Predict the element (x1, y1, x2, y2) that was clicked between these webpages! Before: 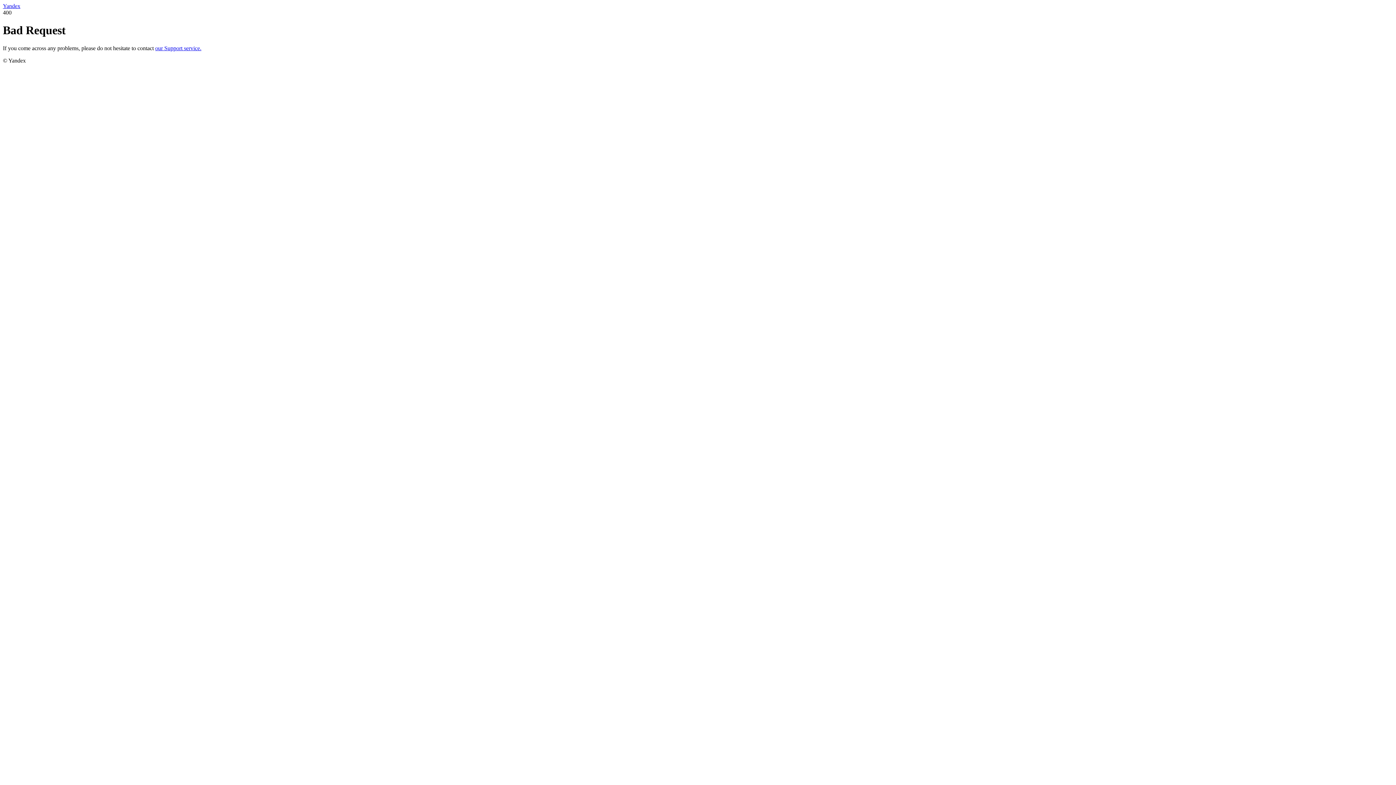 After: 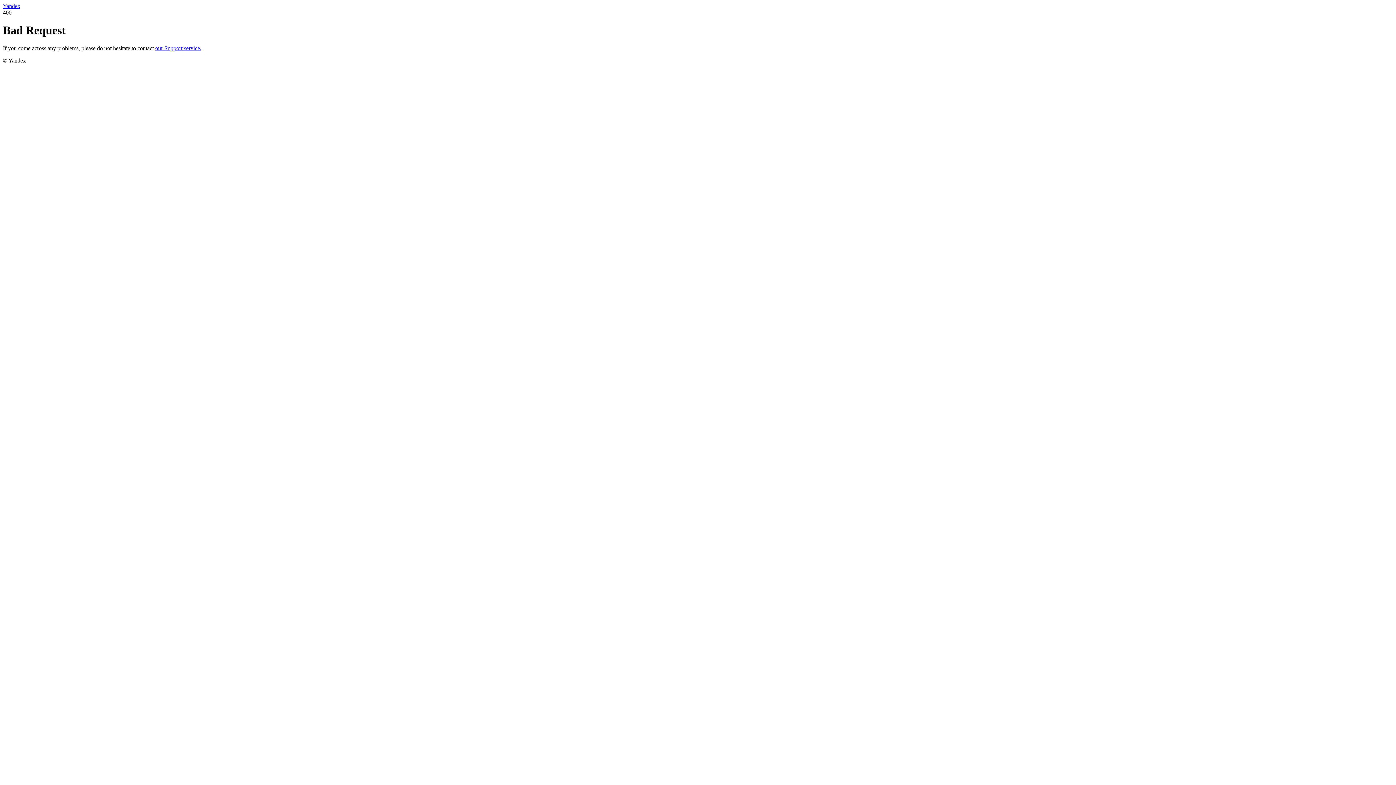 Action: label: our Support service. bbox: (155, 45, 201, 51)